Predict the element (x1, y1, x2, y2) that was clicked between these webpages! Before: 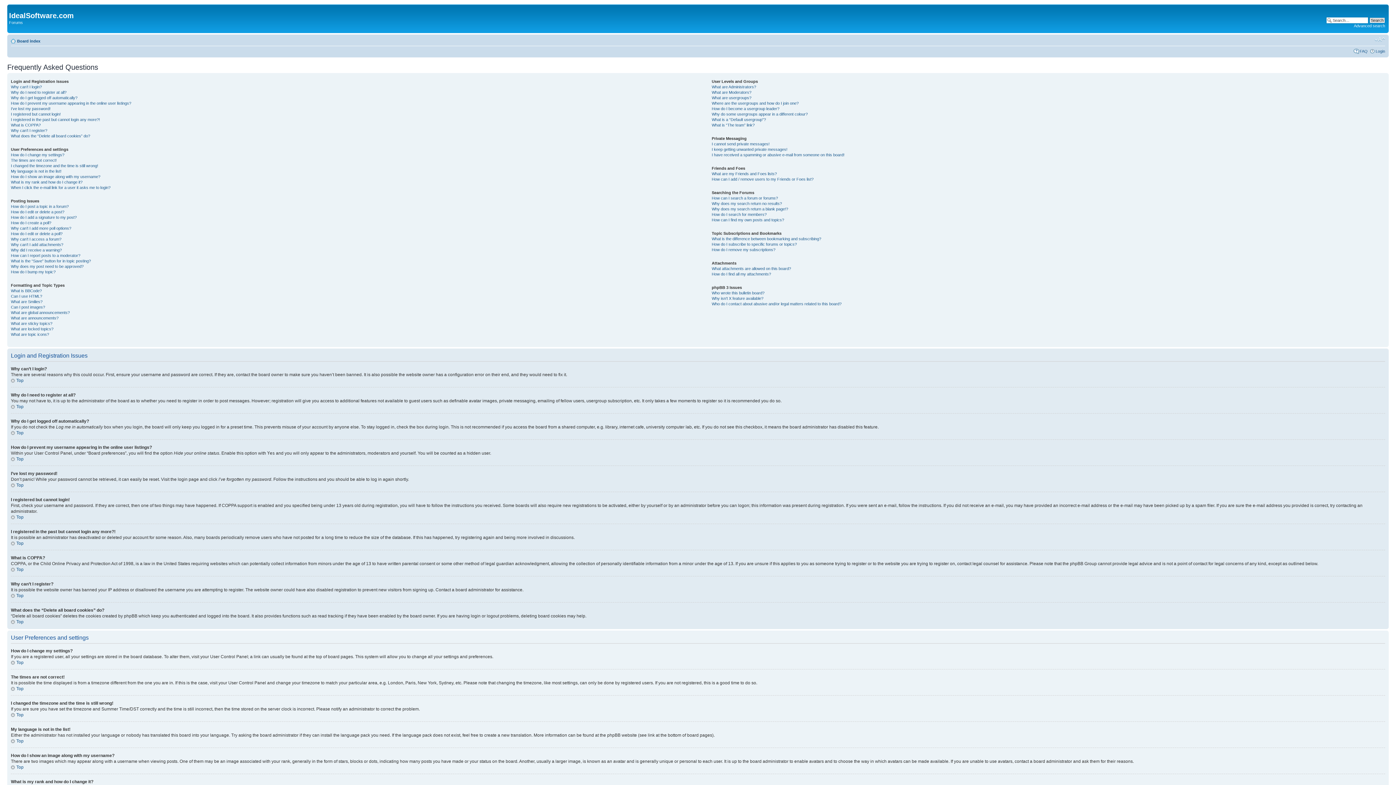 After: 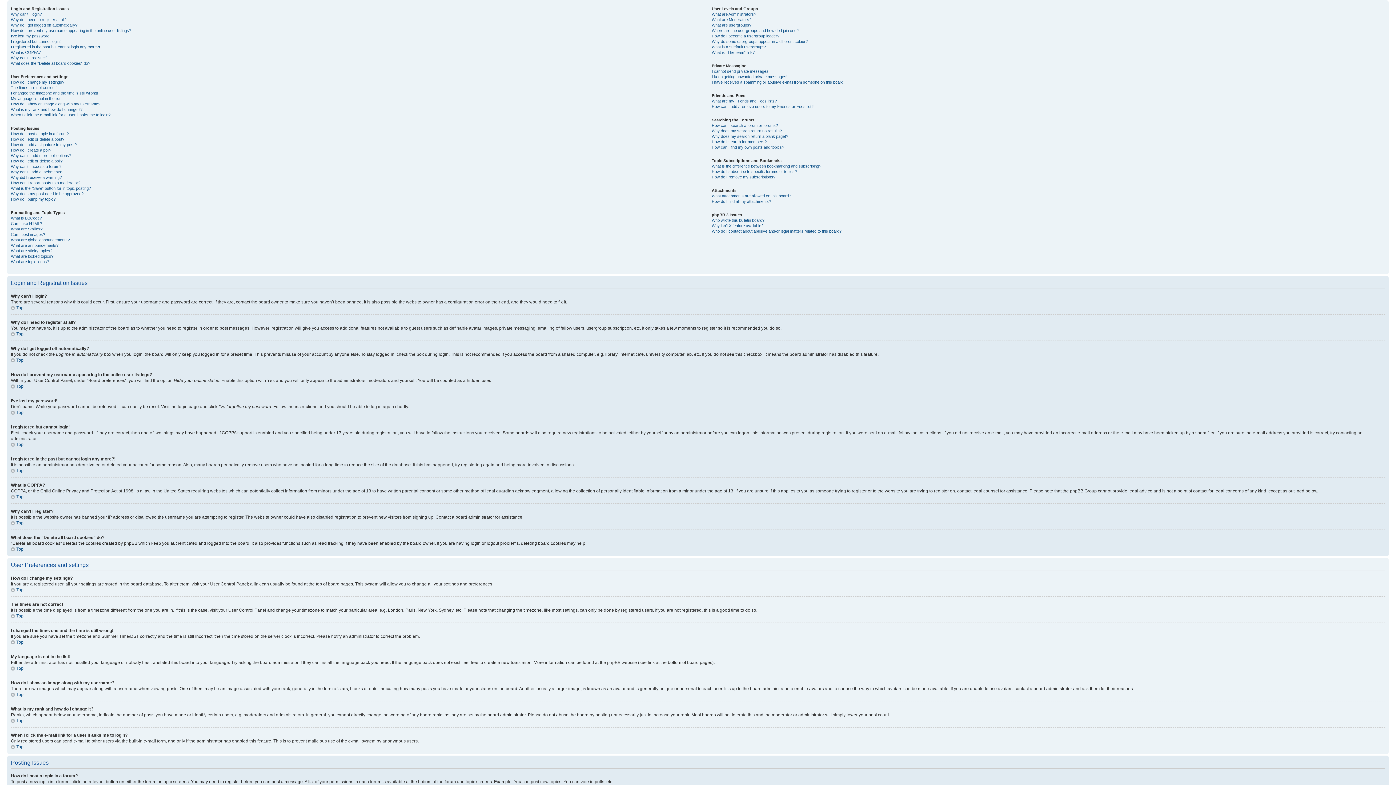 Action: label: Top bbox: (10, 619, 23, 624)